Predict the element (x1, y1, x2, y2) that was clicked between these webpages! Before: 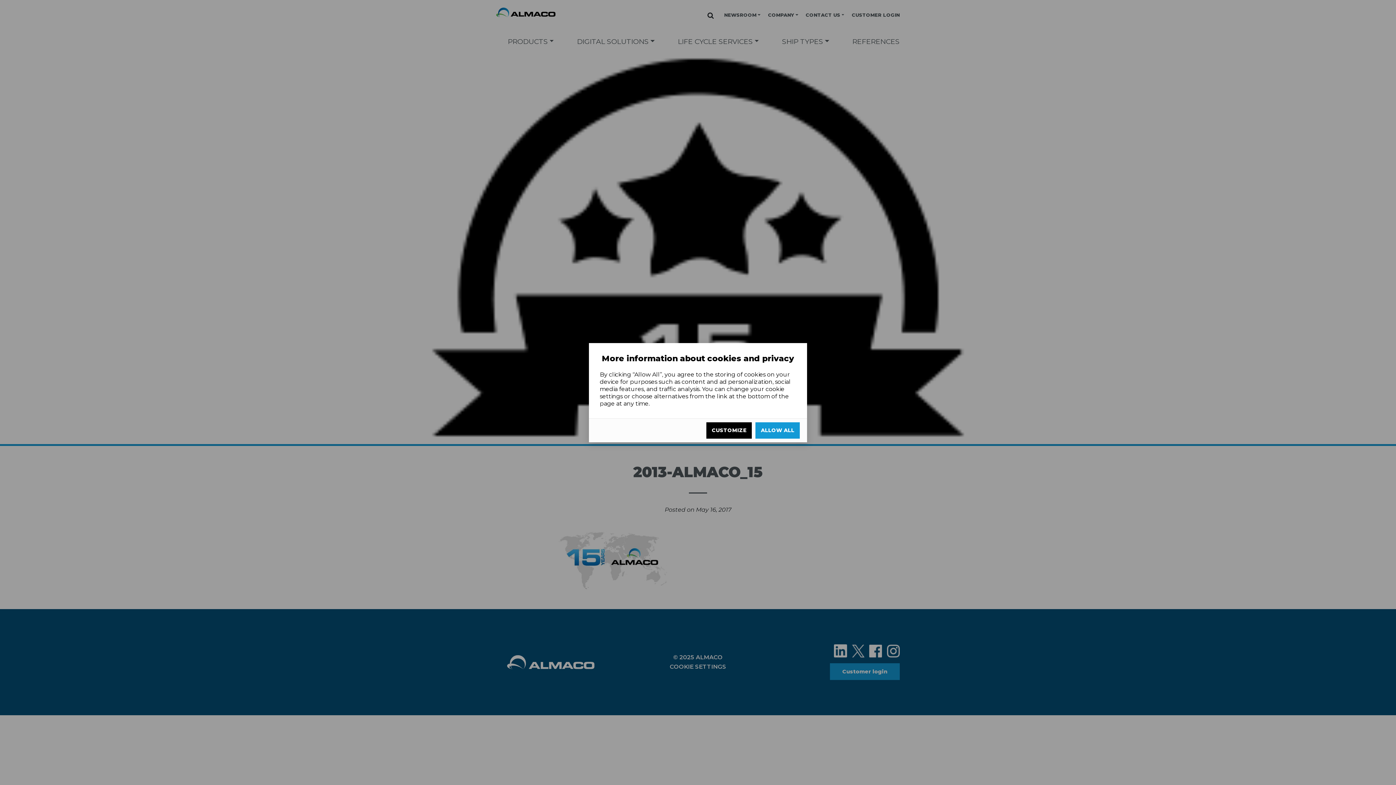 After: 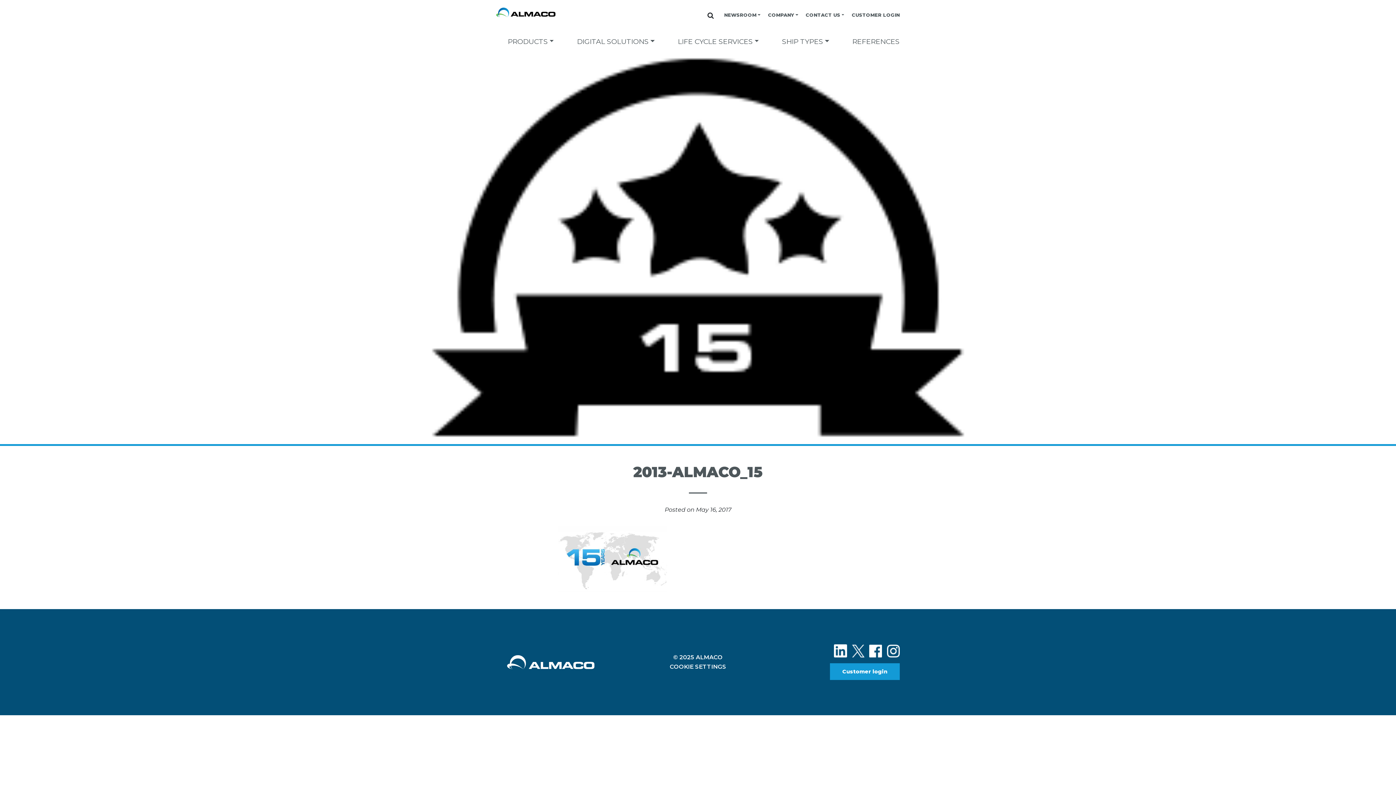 Action: bbox: (755, 422, 800, 438) label: Allow all